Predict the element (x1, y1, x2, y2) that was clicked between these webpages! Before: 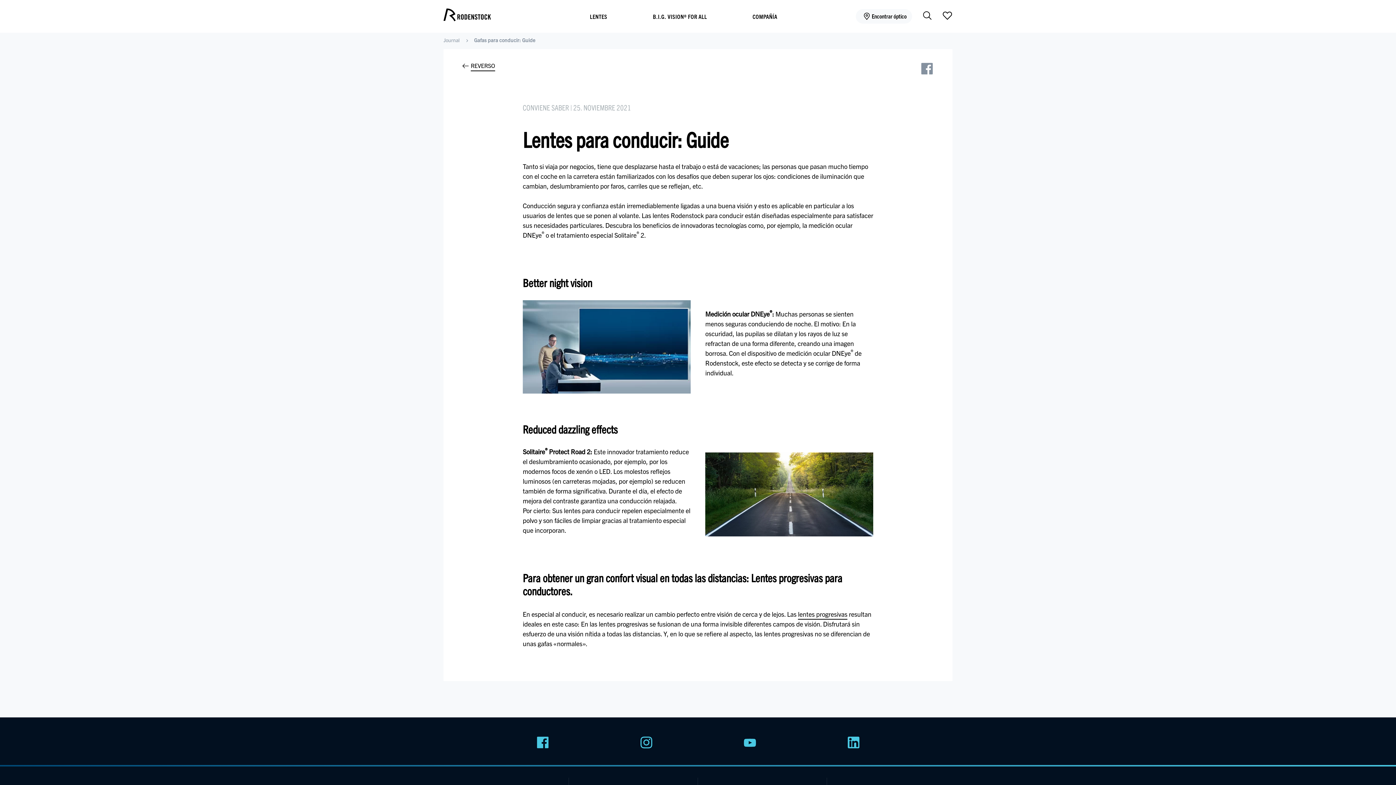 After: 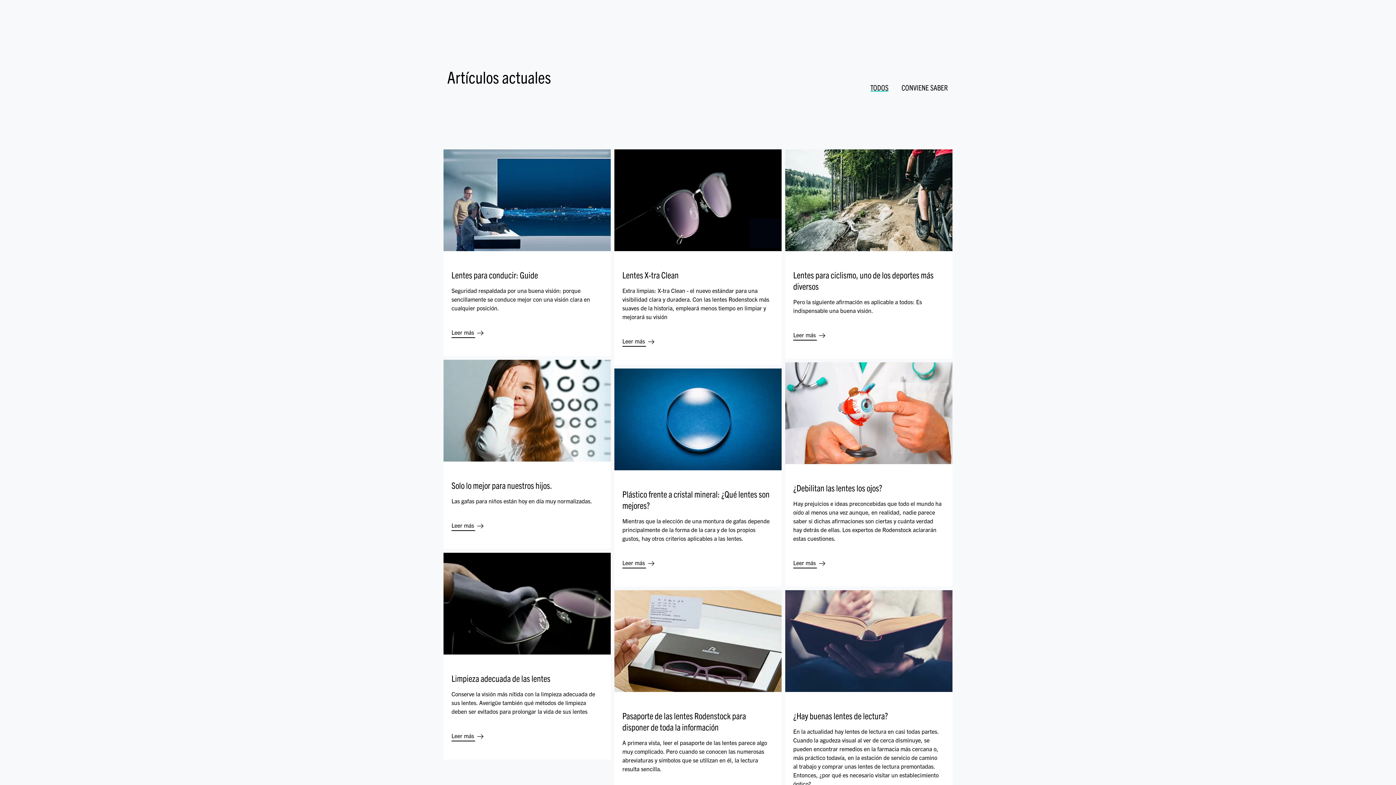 Action: bbox: (464, 61, 495, 71) label: REVERSO